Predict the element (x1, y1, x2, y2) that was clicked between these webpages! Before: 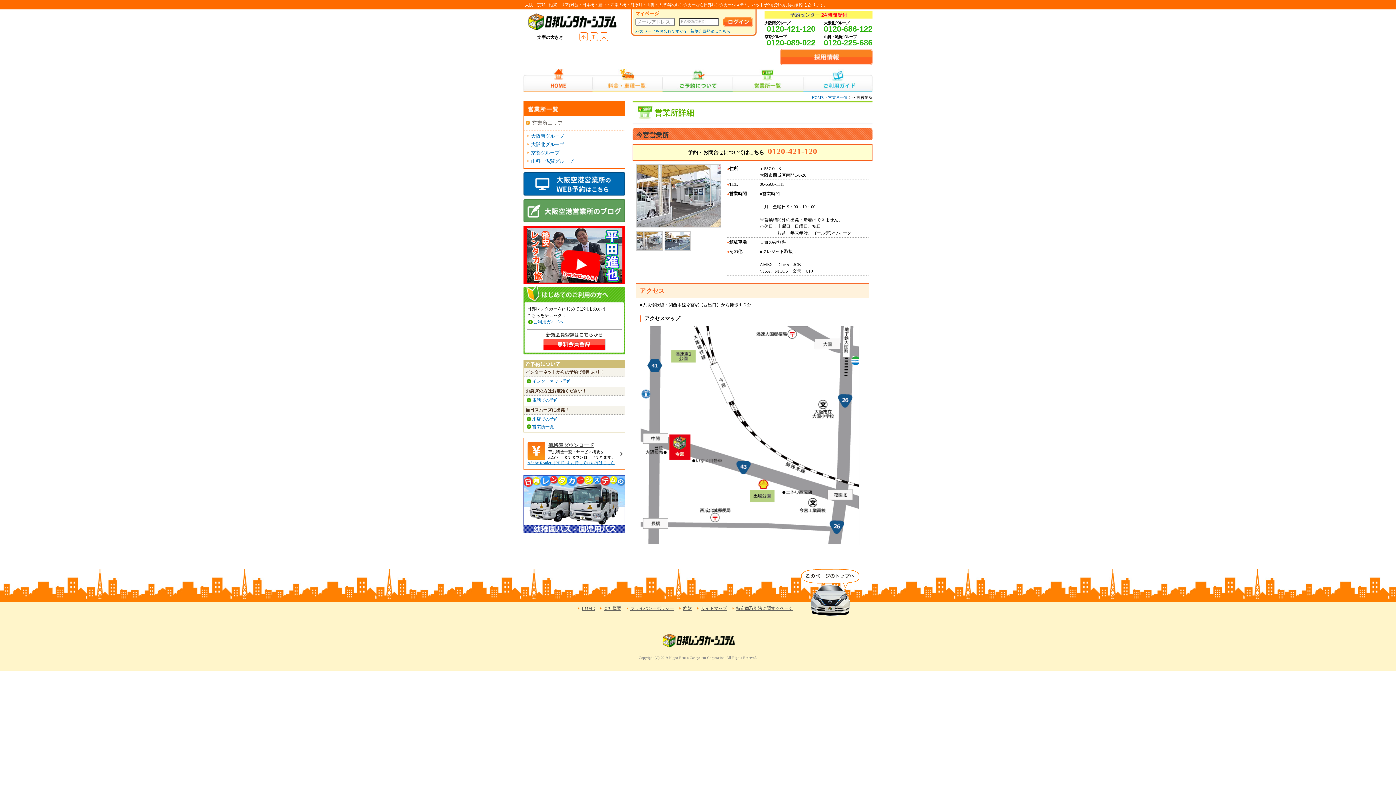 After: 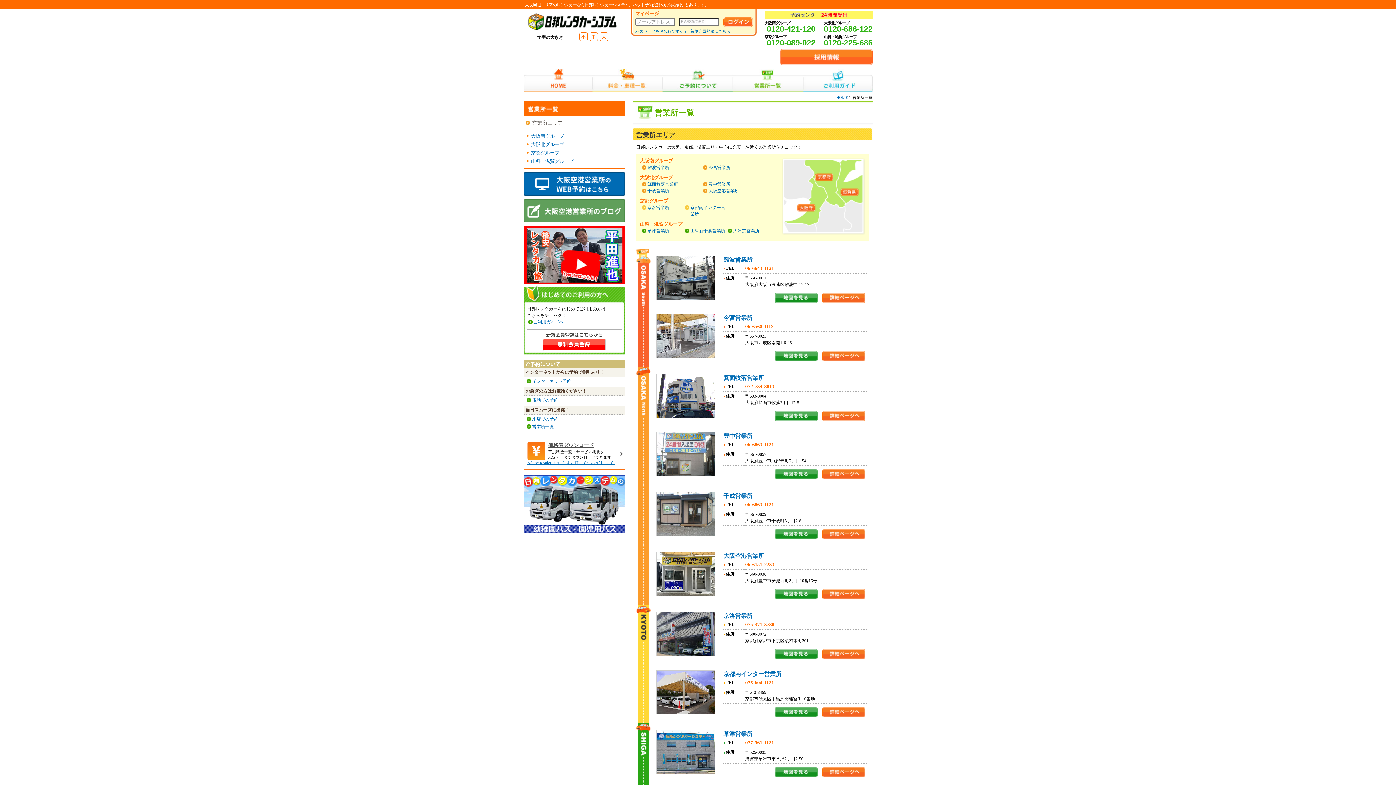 Action: bbox: (828, 95, 848, 99) label: 営業所一覧